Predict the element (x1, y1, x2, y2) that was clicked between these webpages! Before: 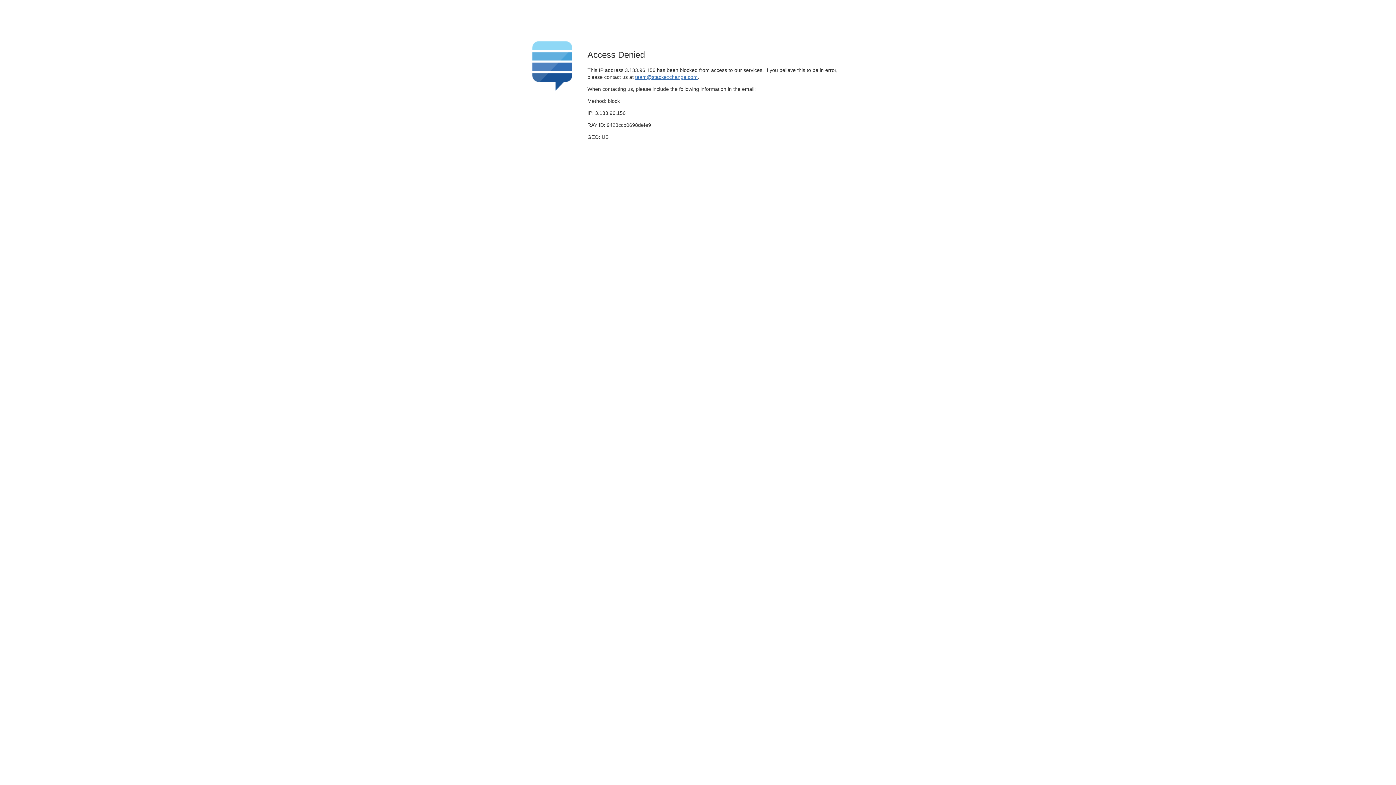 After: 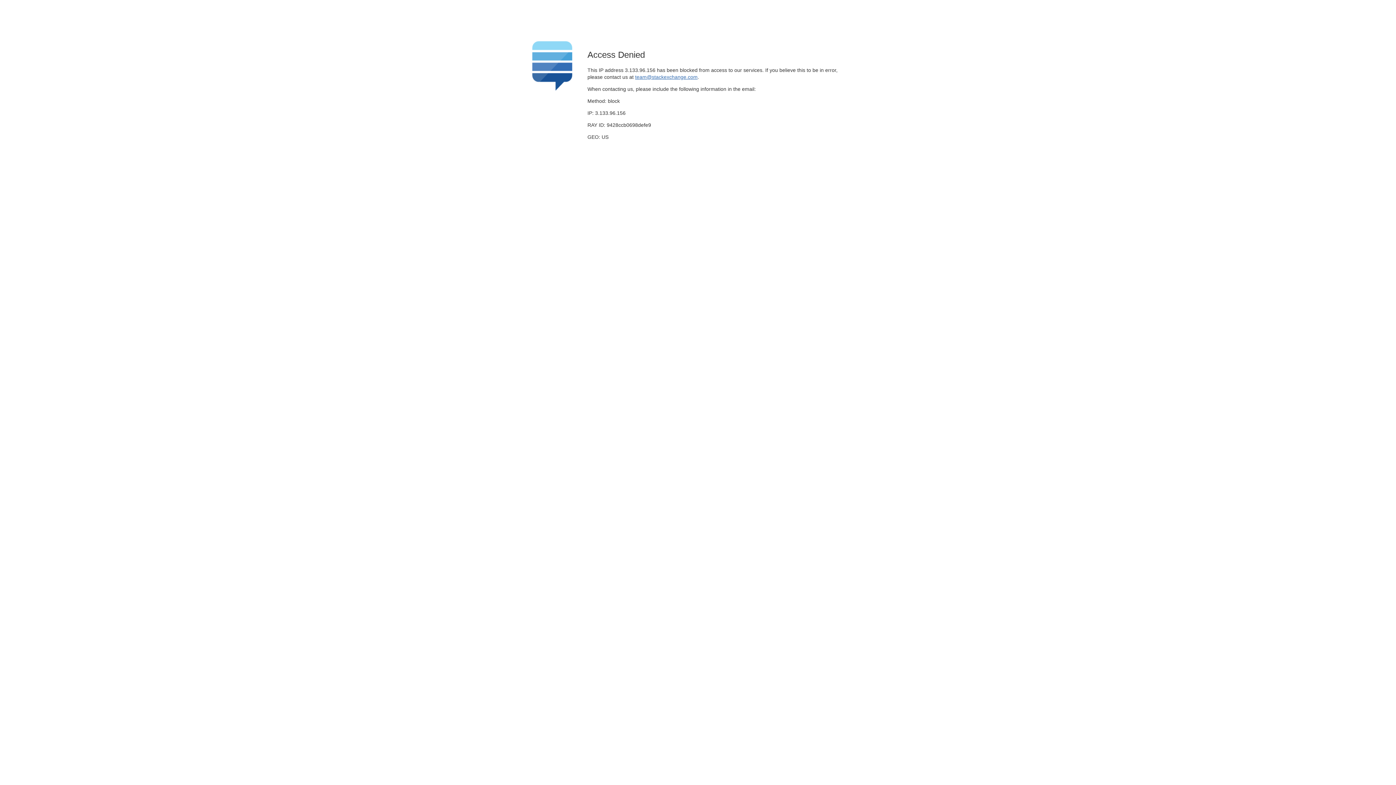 Action: label: team@stackexchange.com bbox: (635, 74, 697, 79)